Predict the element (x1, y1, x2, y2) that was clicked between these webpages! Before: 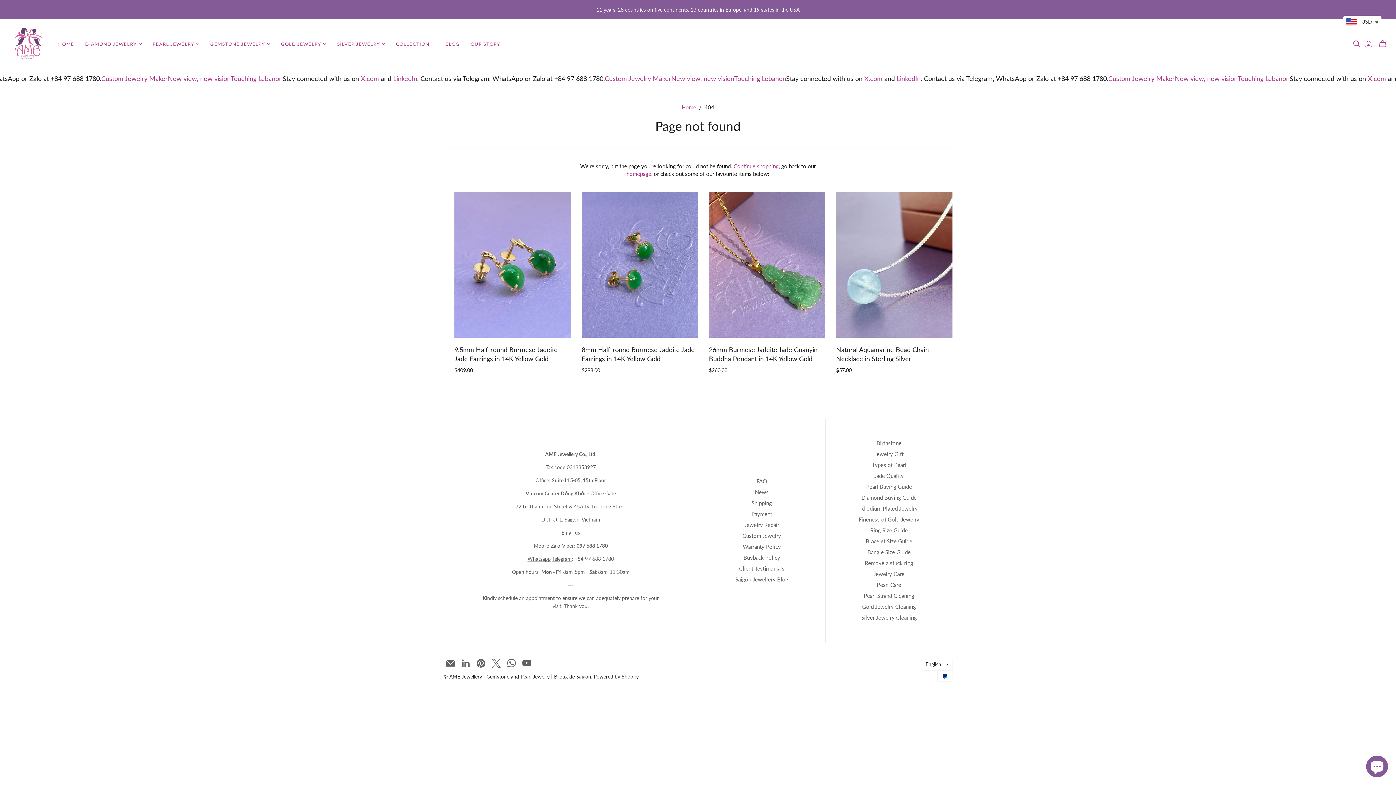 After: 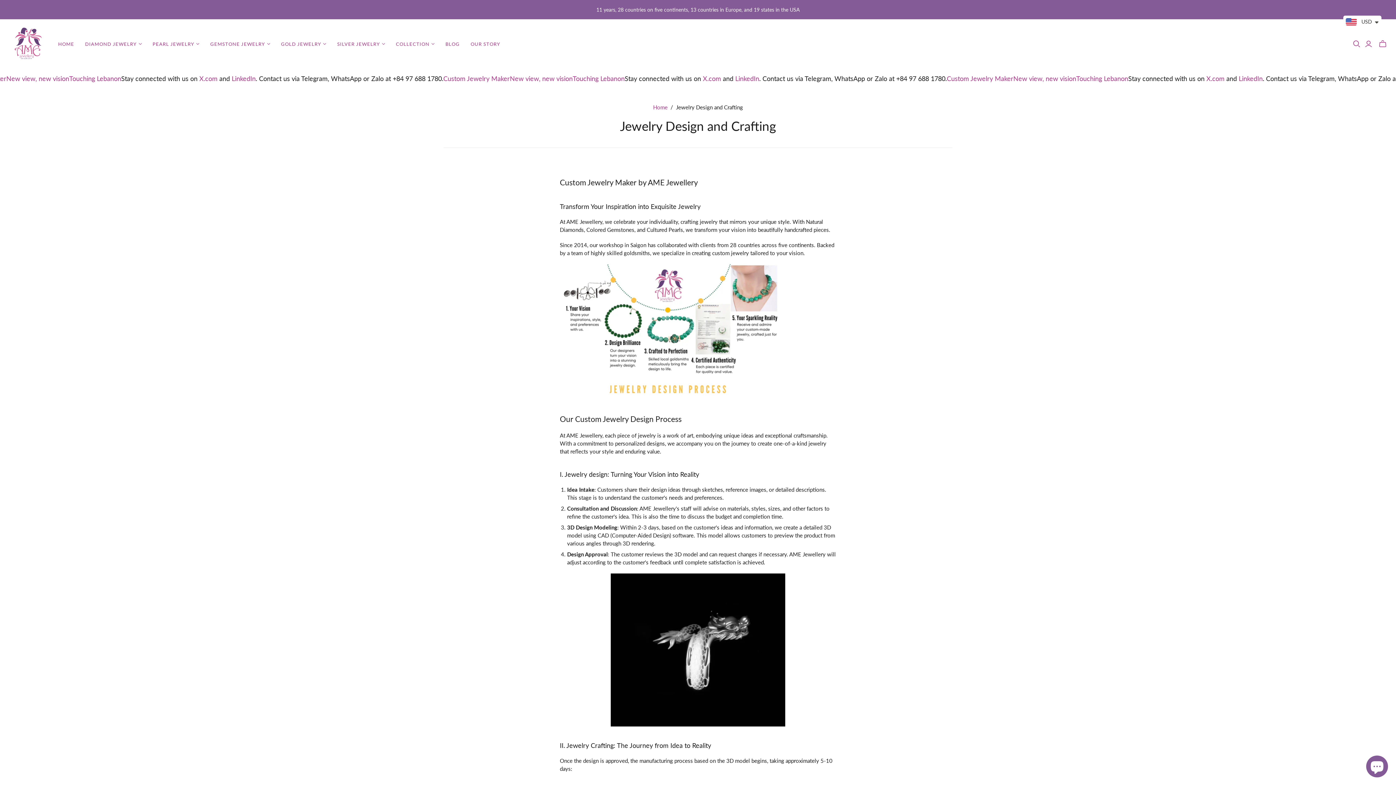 Action: bbox: (742, 532, 781, 539) label: Custom Jewelry